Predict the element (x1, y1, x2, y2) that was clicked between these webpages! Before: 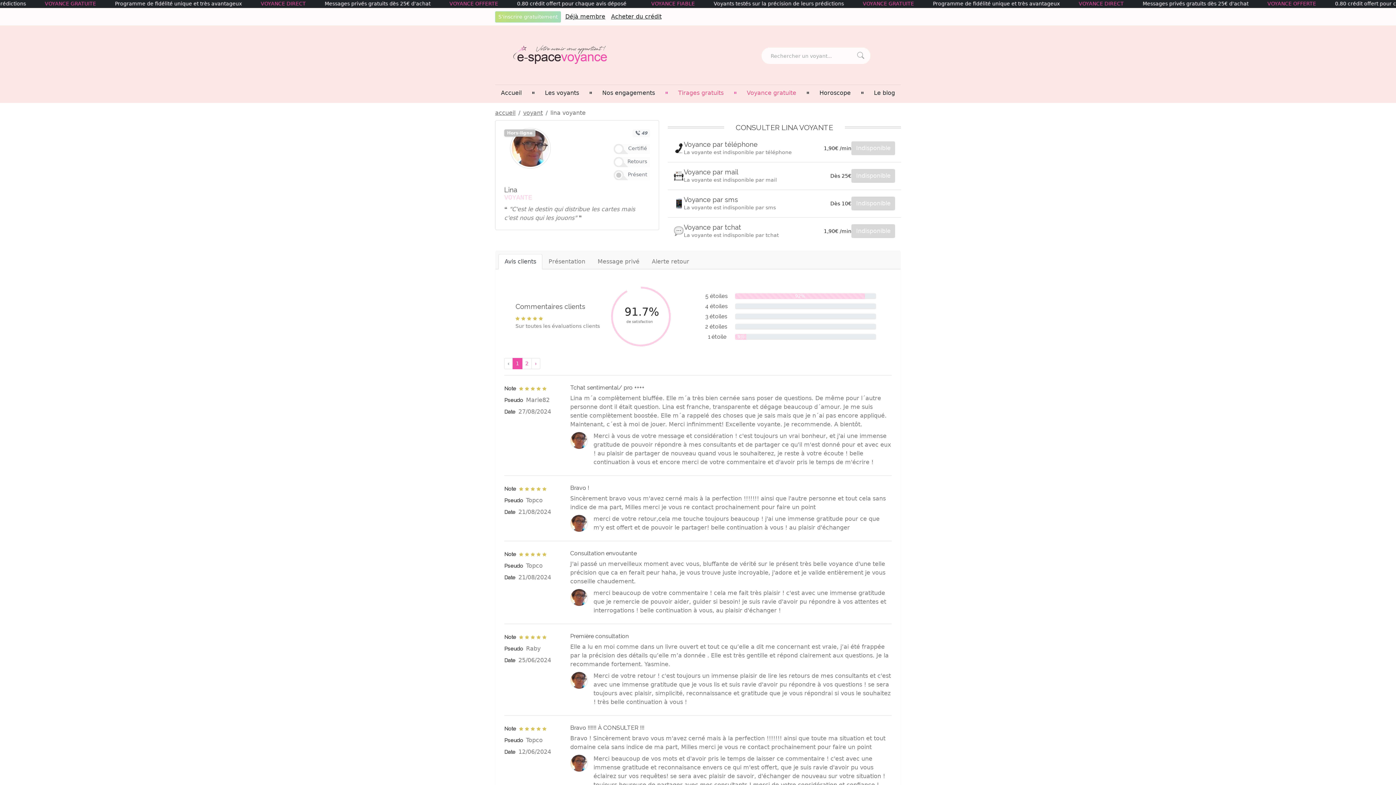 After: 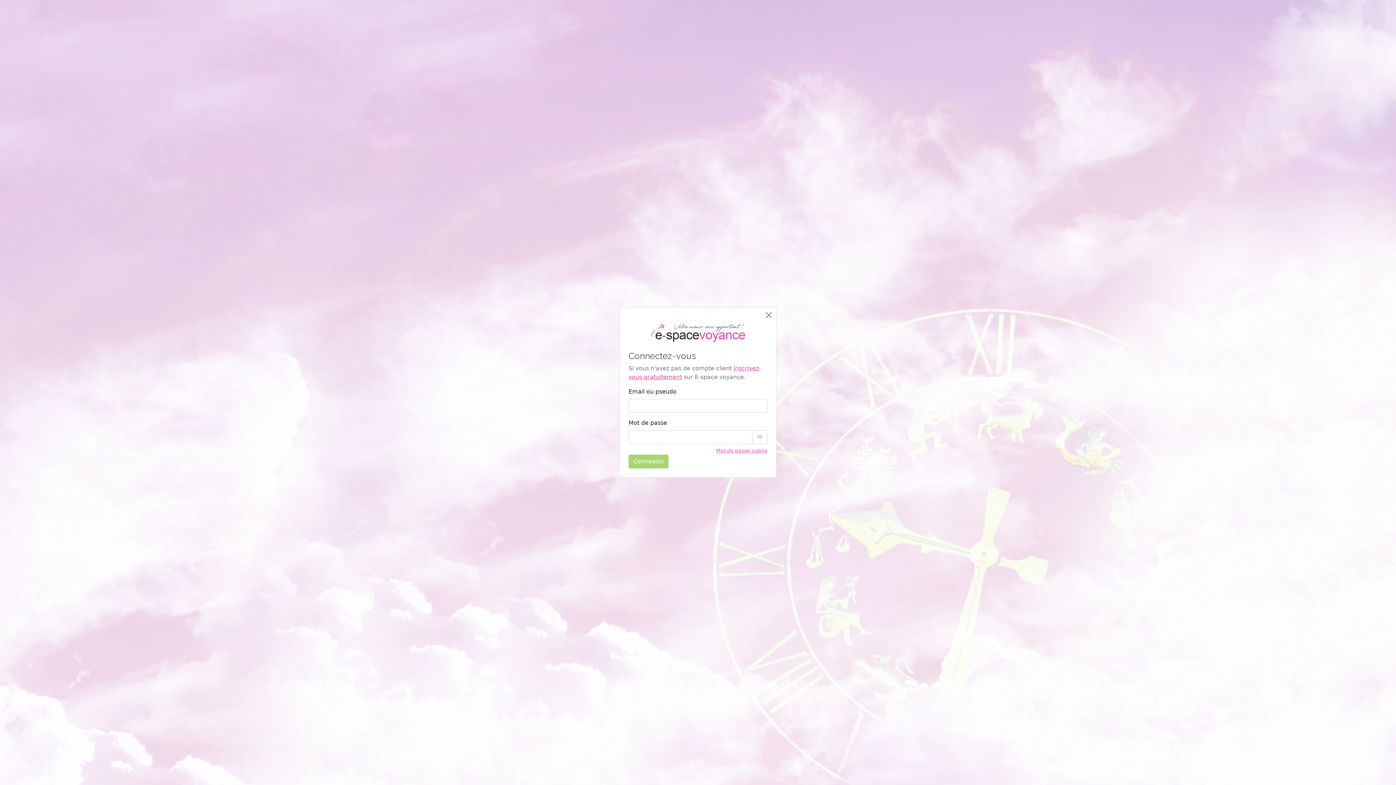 Action: label: Déjà membre bbox: (562, 9, 608, 24)